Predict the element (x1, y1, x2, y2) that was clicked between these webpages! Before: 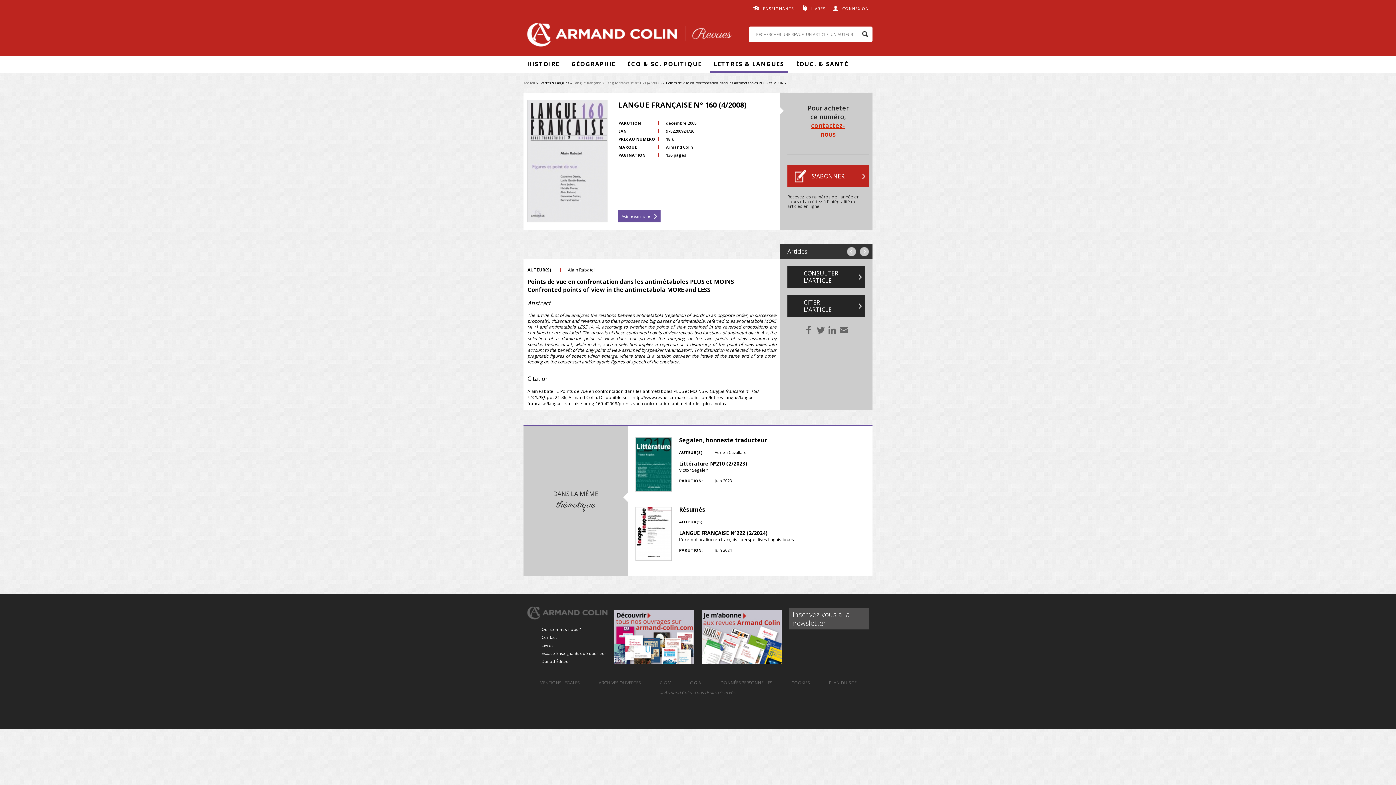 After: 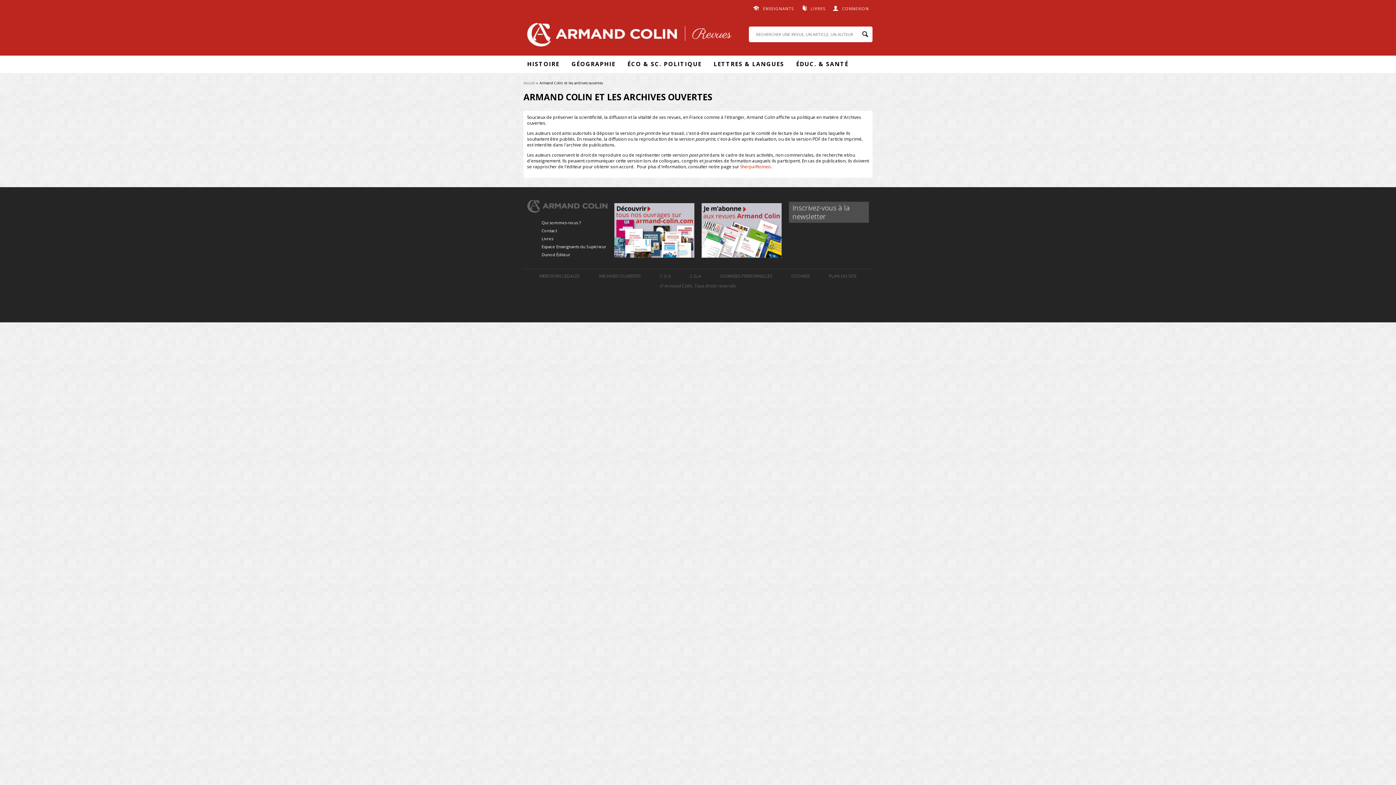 Action: bbox: (598, 680, 640, 686) label: ARCHIVES OUVERTES